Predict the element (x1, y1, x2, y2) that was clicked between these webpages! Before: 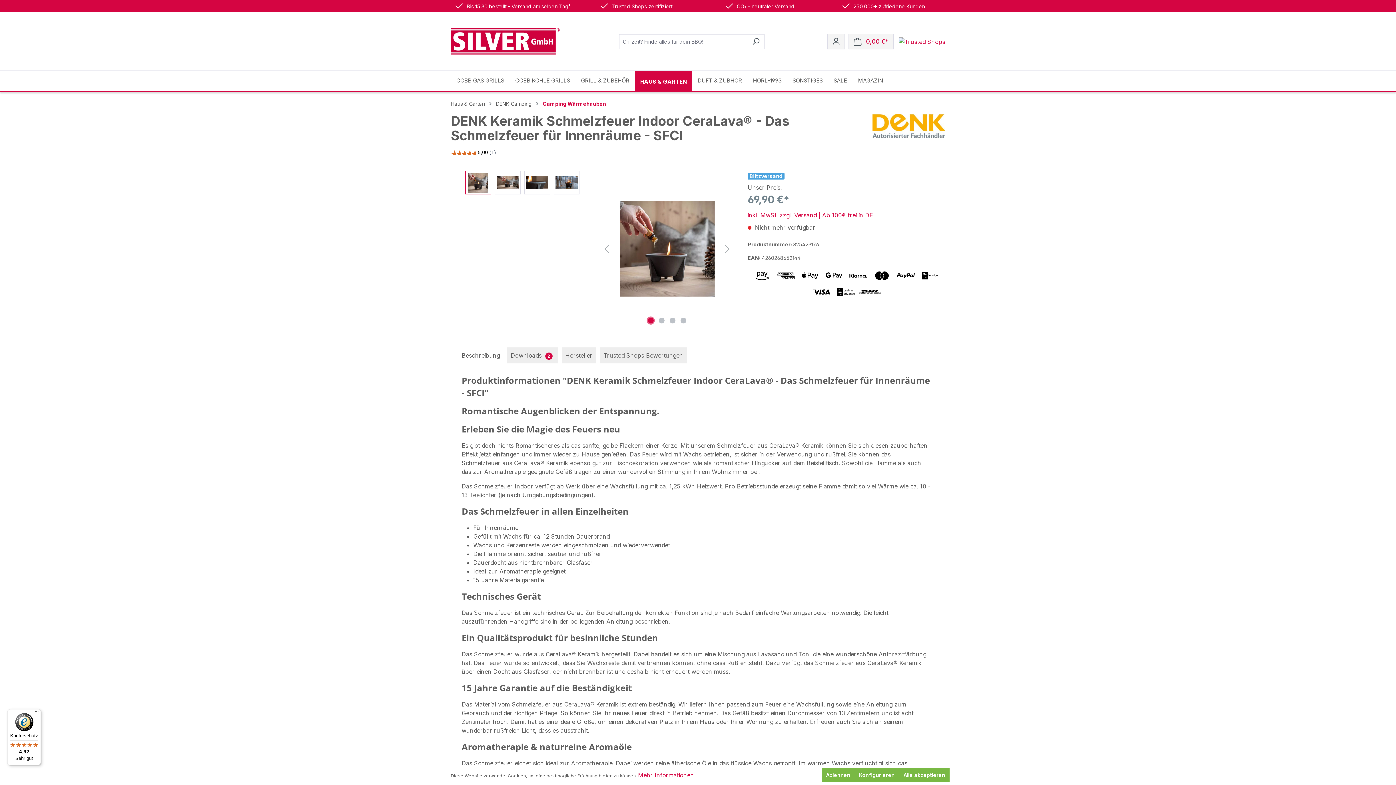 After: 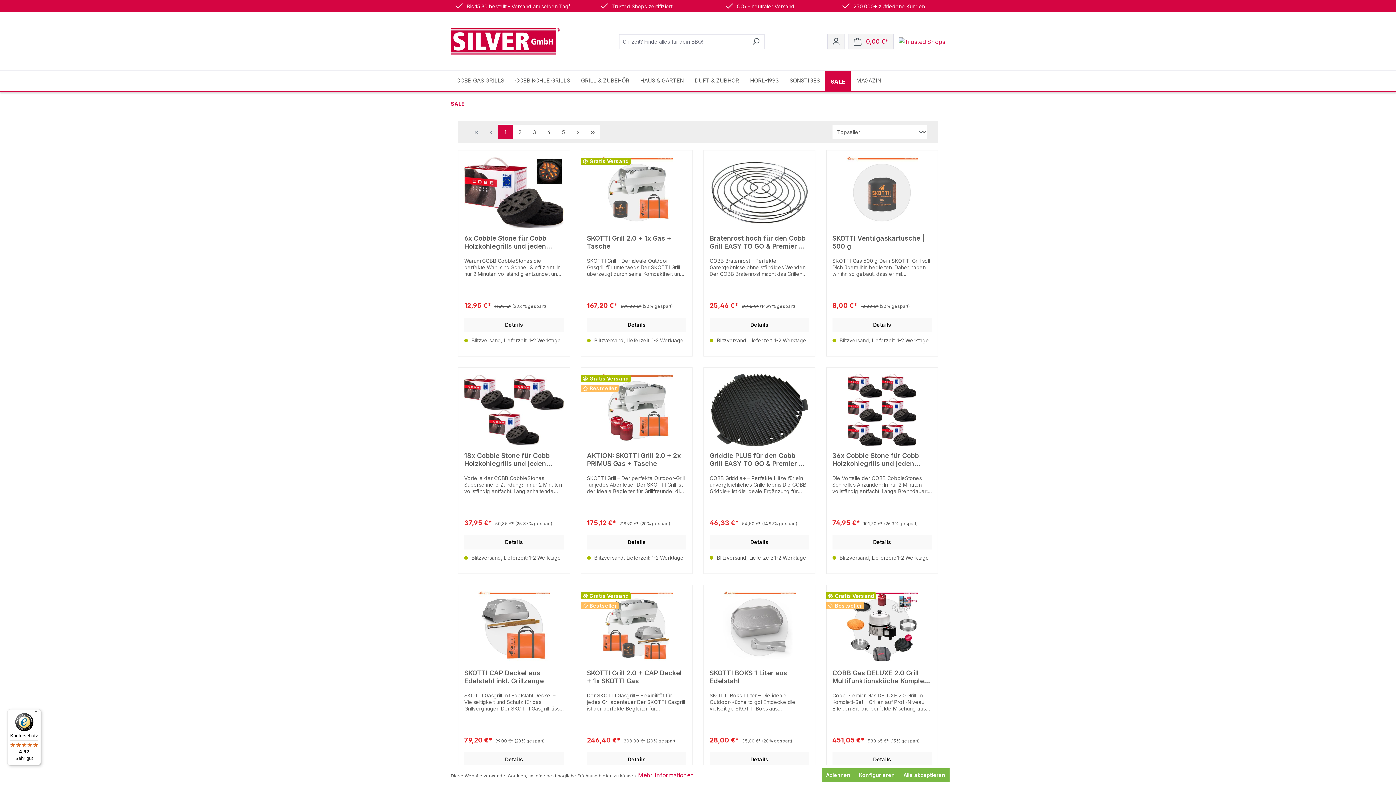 Action: bbox: (828, 70, 852, 91) label: SALE